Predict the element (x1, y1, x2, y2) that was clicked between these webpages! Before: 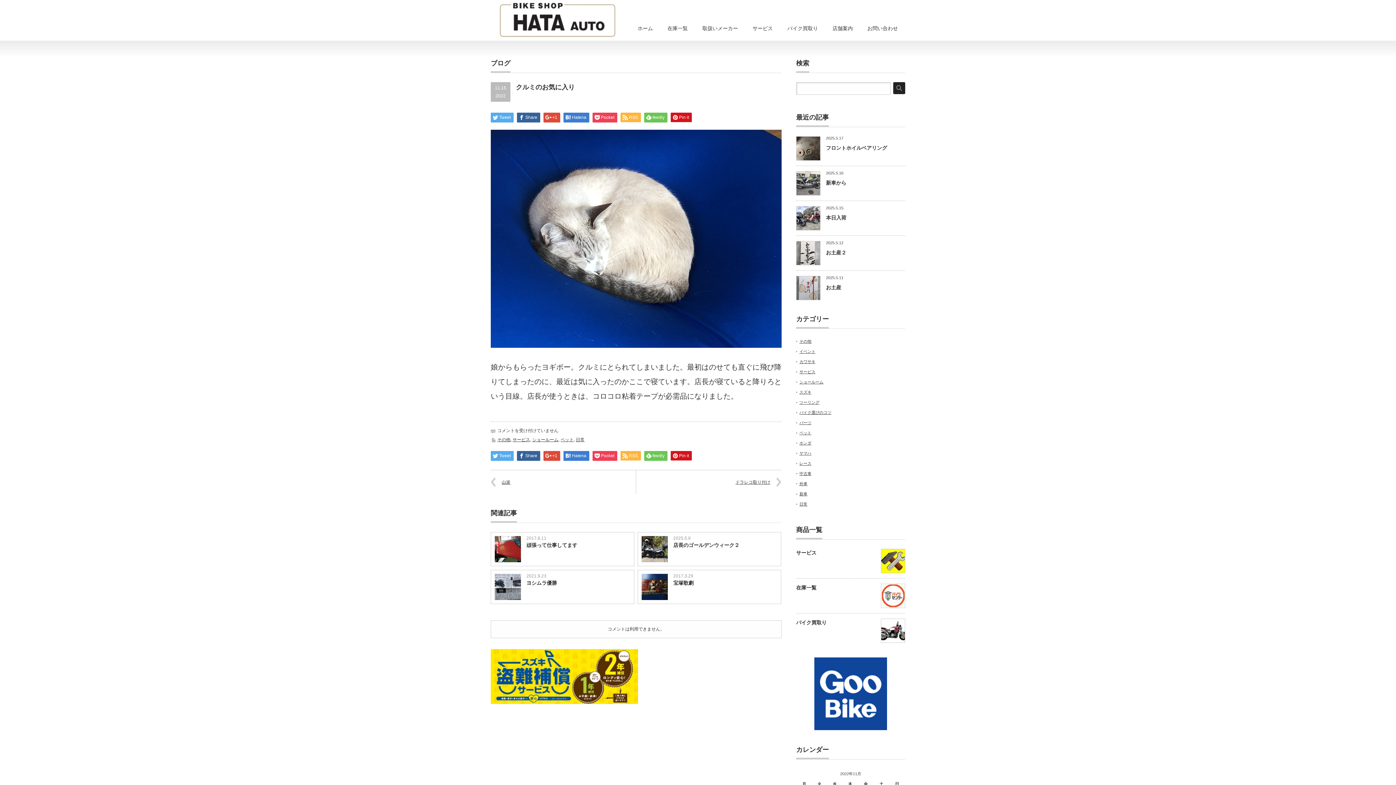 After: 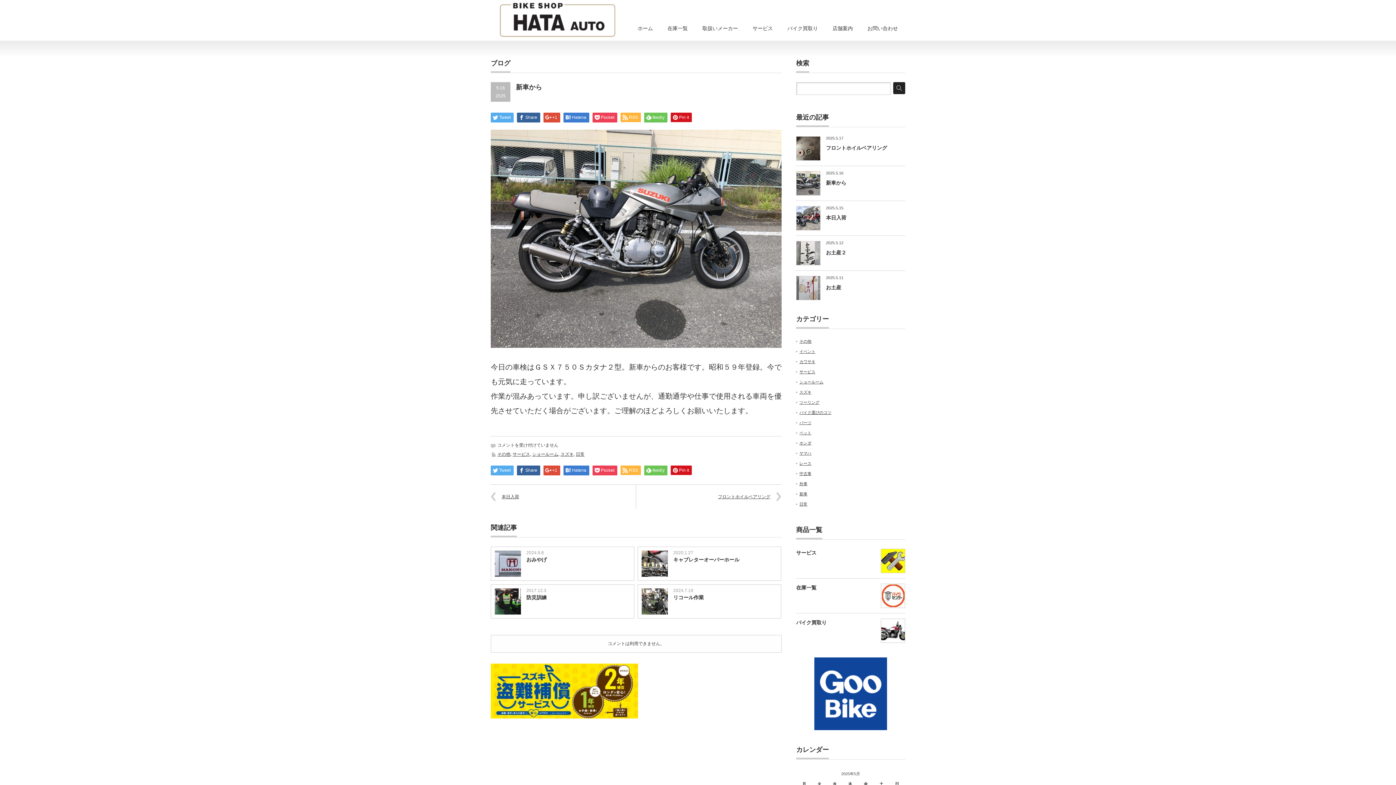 Action: bbox: (796, 171, 820, 195)